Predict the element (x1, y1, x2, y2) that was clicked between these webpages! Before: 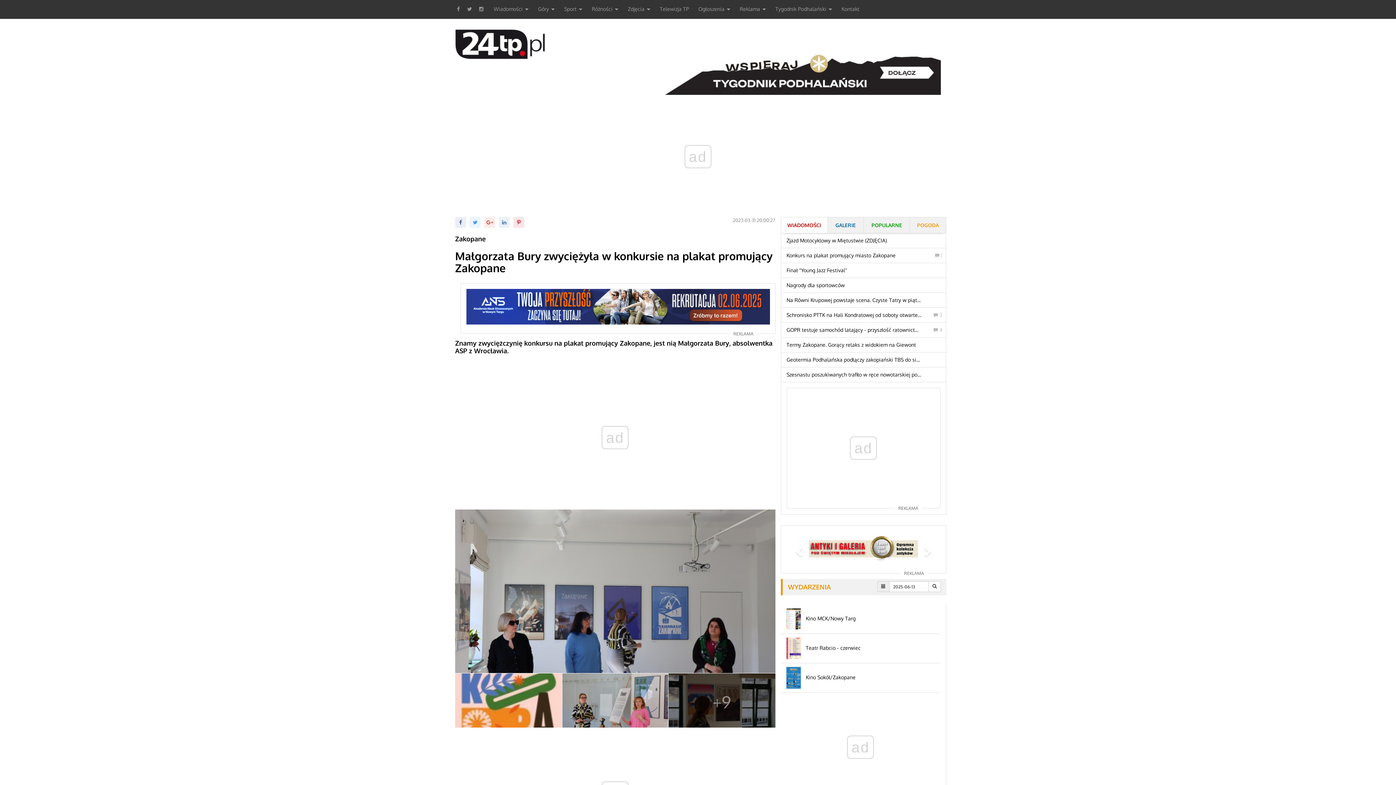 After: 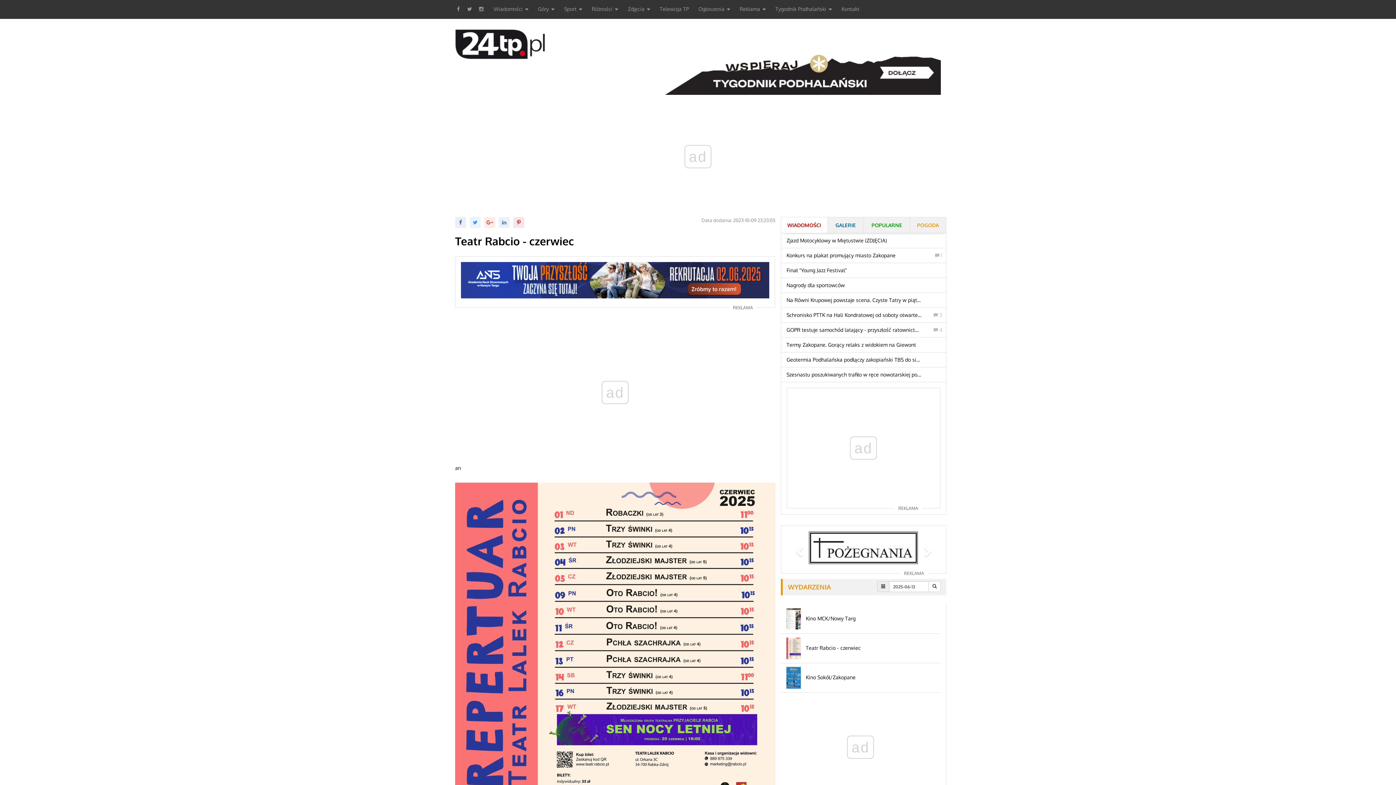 Action: label:  Teatr Rabcio - czerwiec bbox: (780, 634, 940, 663)